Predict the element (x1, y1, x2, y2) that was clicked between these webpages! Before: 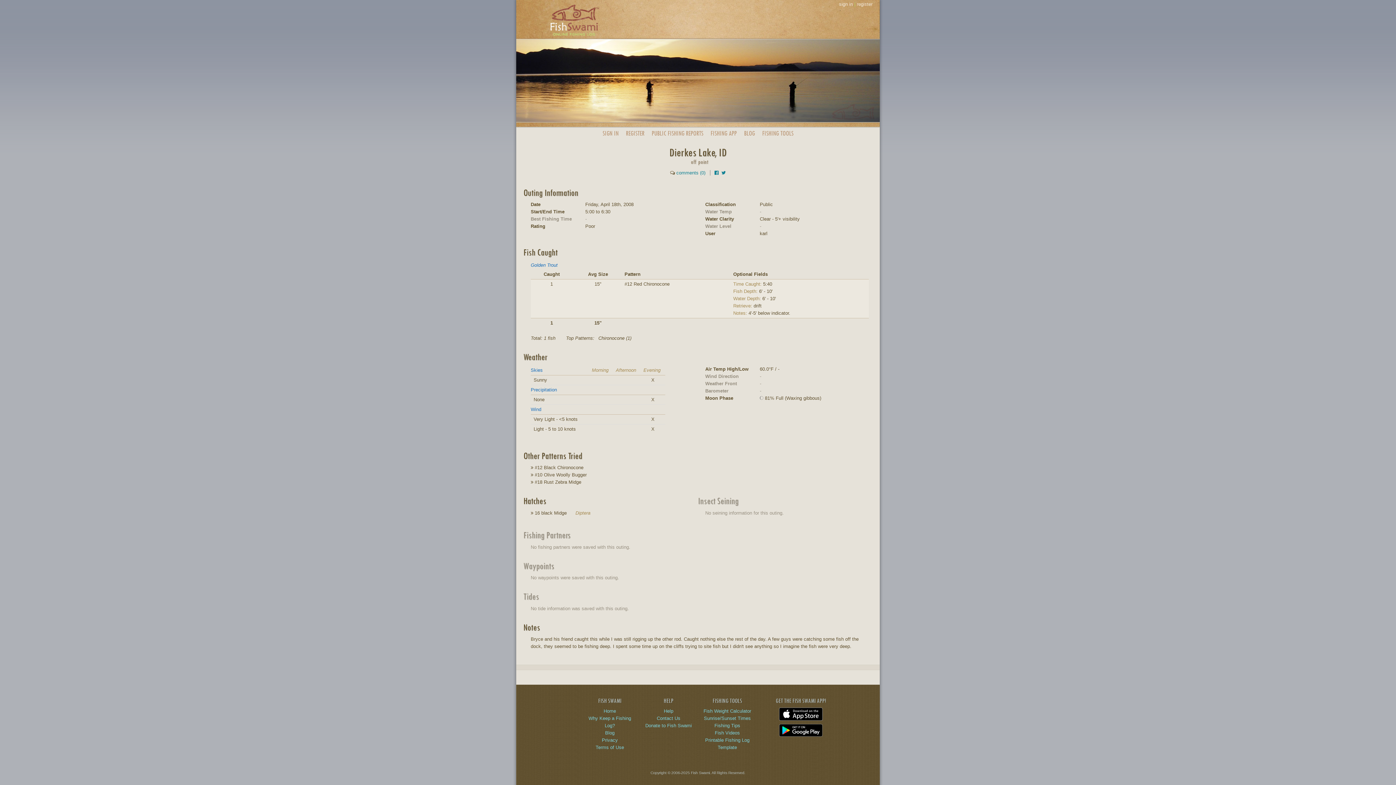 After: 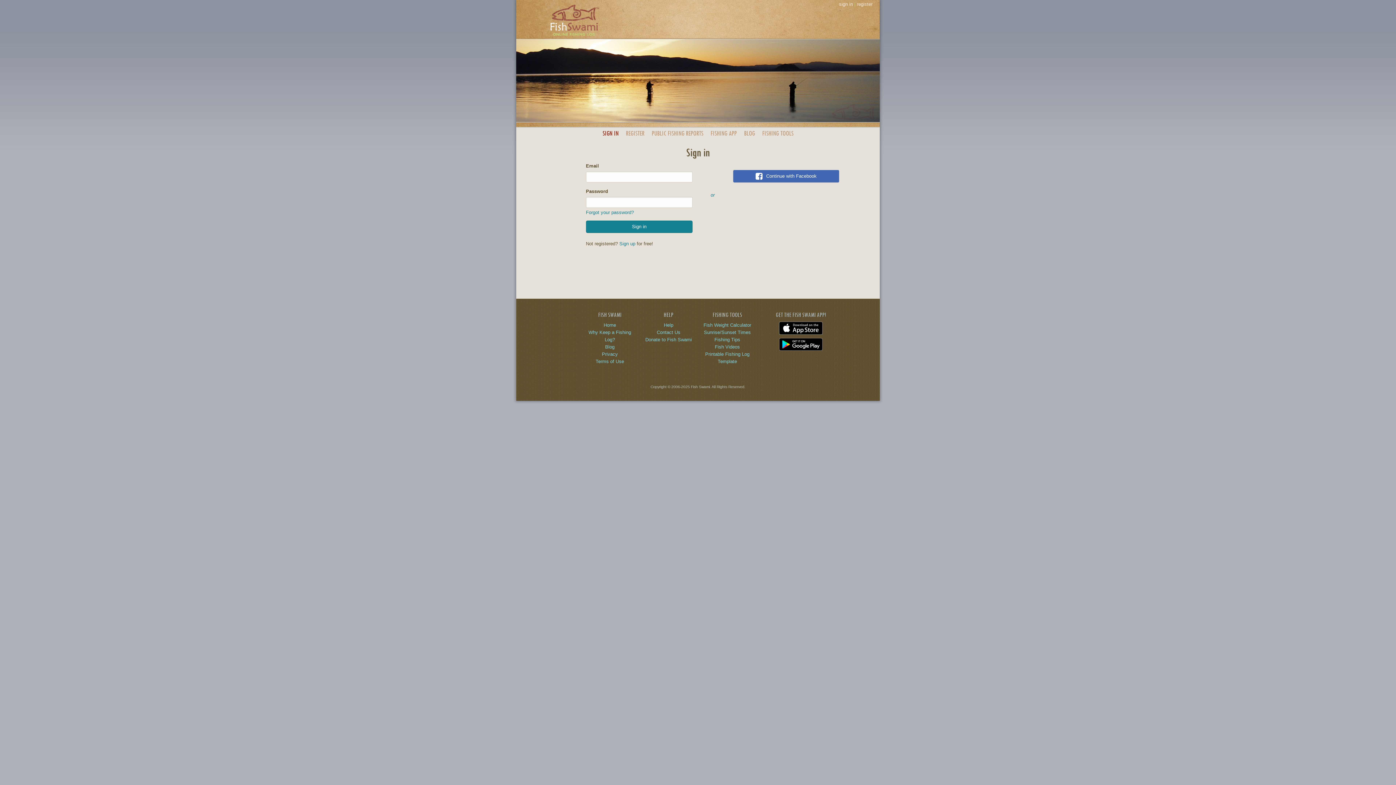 Action: bbox: (602, 129, 618, 137) label: SIGN IN